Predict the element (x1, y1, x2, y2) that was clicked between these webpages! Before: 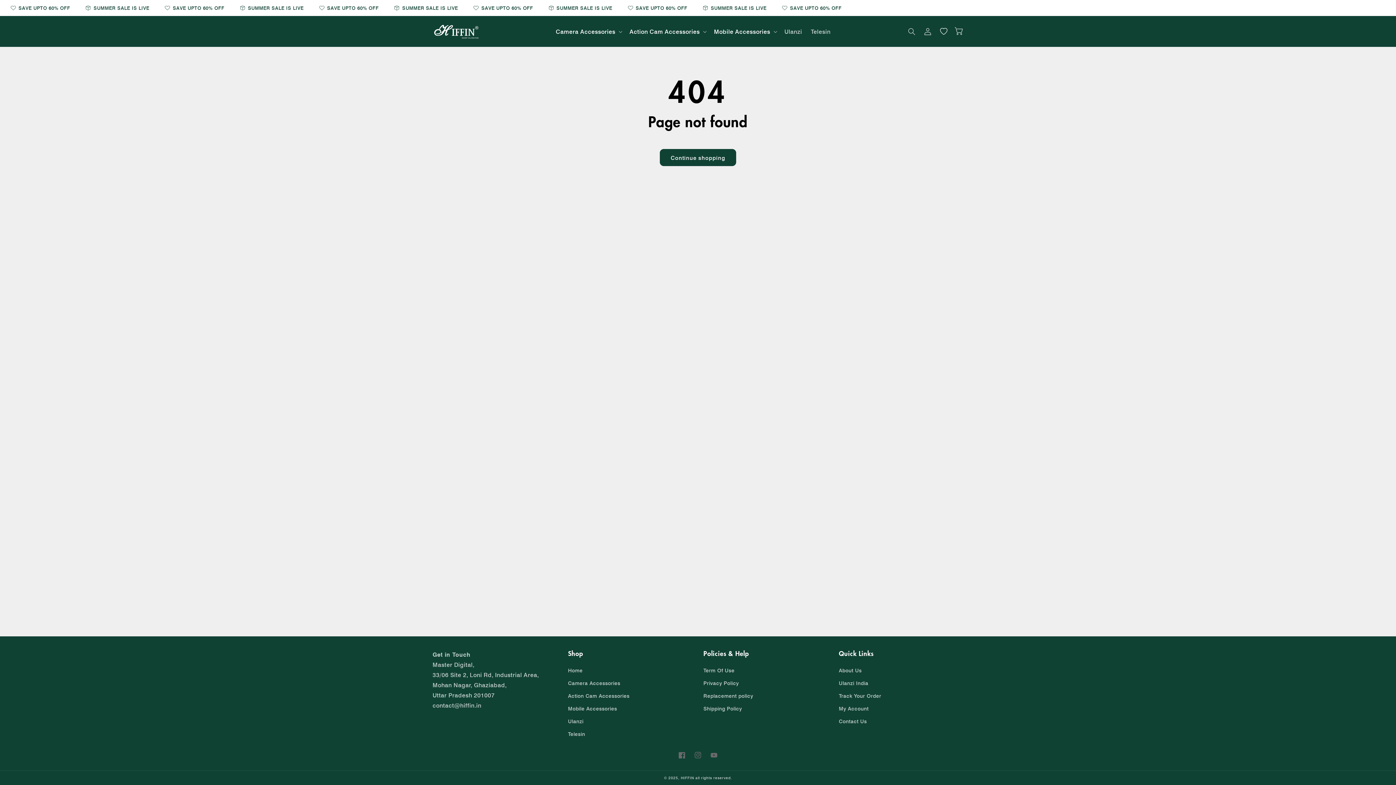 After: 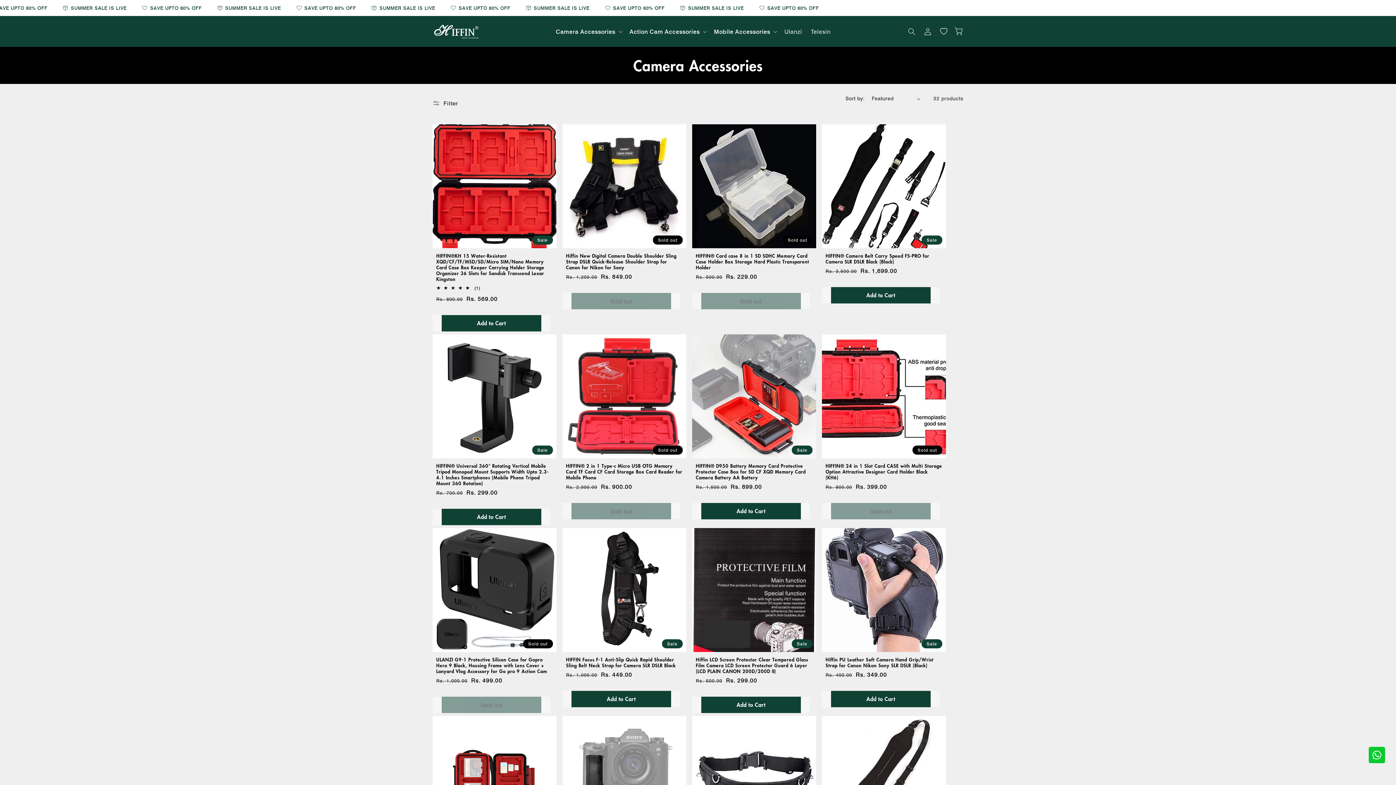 Action: bbox: (568, 677, 620, 690) label: Camera Accessories